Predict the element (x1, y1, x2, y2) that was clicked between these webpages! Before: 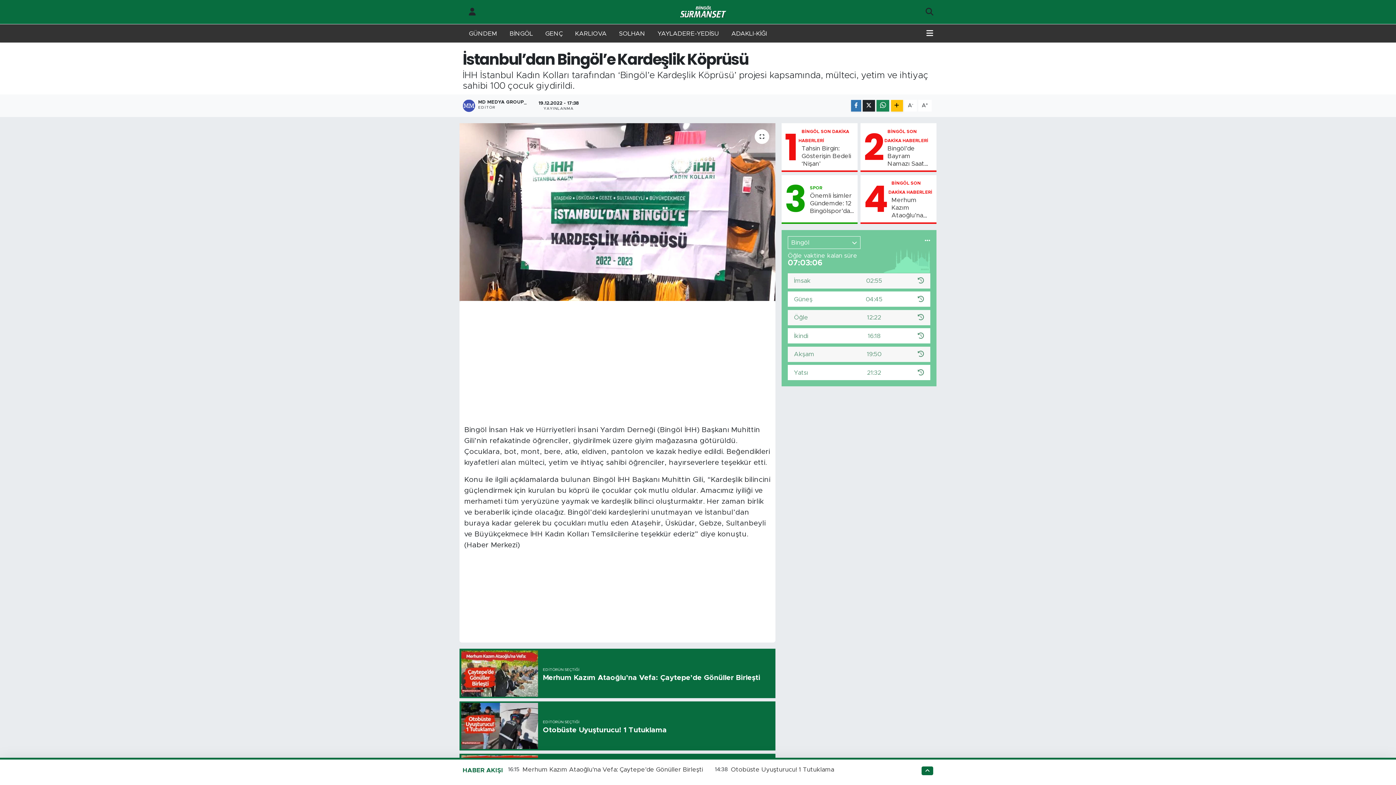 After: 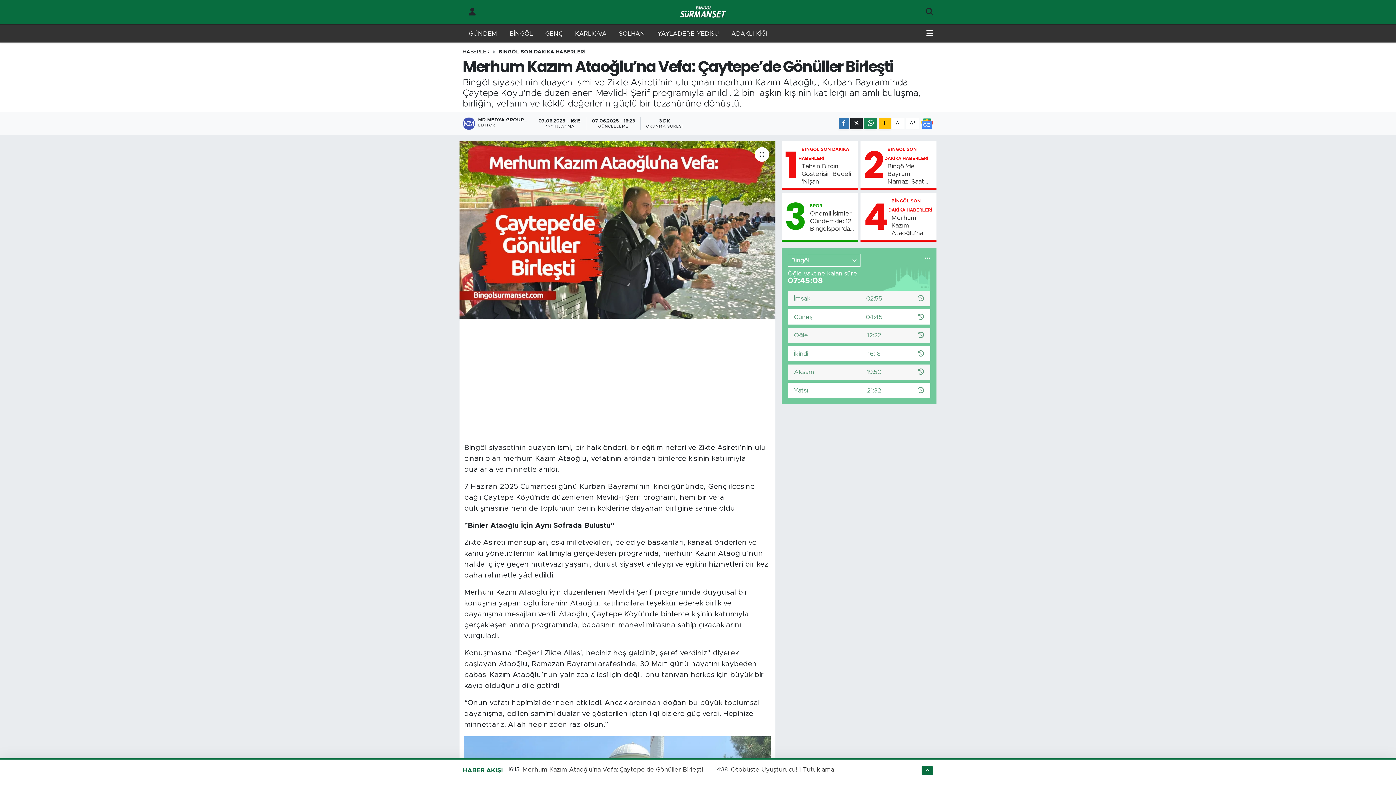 Action: bbox: (459, 649, 775, 698) label: EDİTÖRÜN SEÇTİĞİ
Merhum Kazım Ataoğlu’na Vefa: Çaytepe’de Gönüller Birleşti